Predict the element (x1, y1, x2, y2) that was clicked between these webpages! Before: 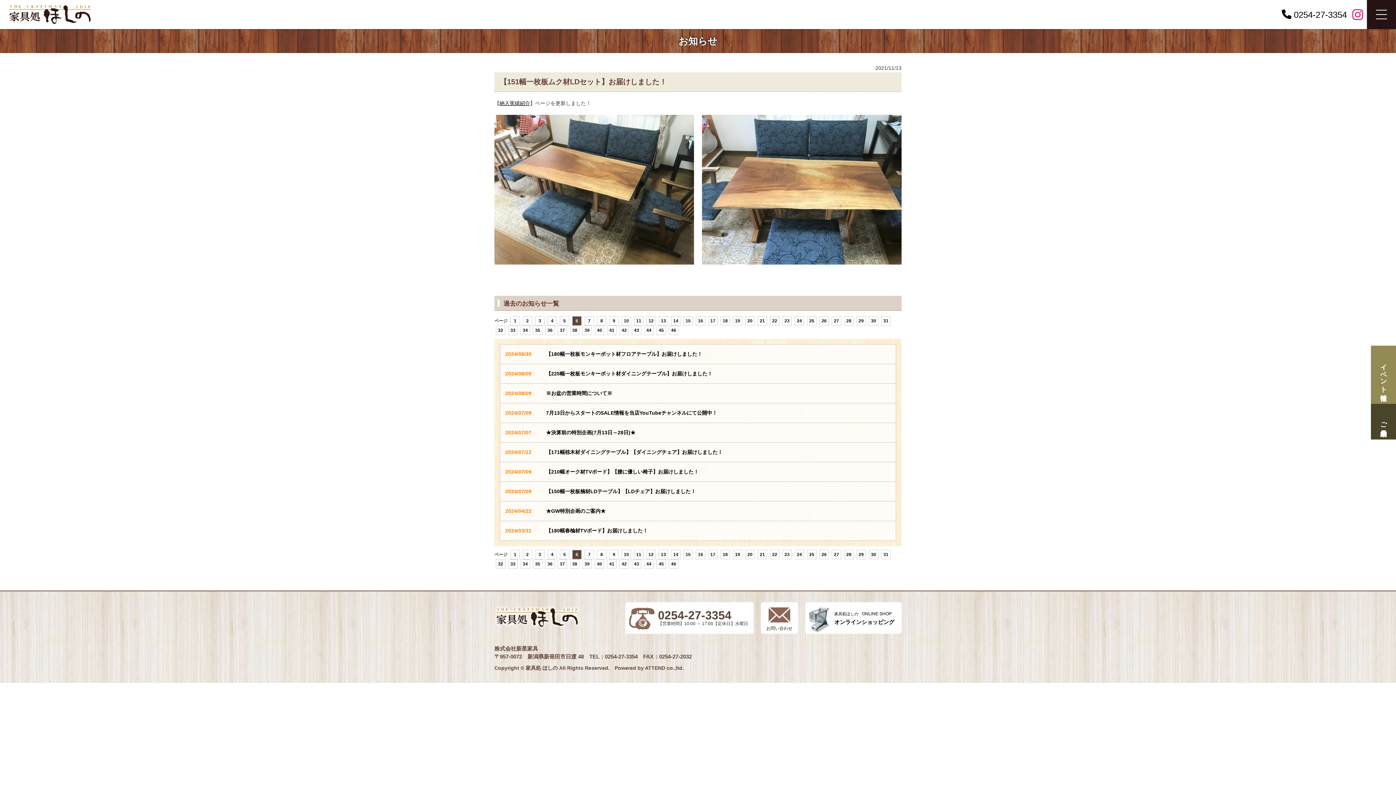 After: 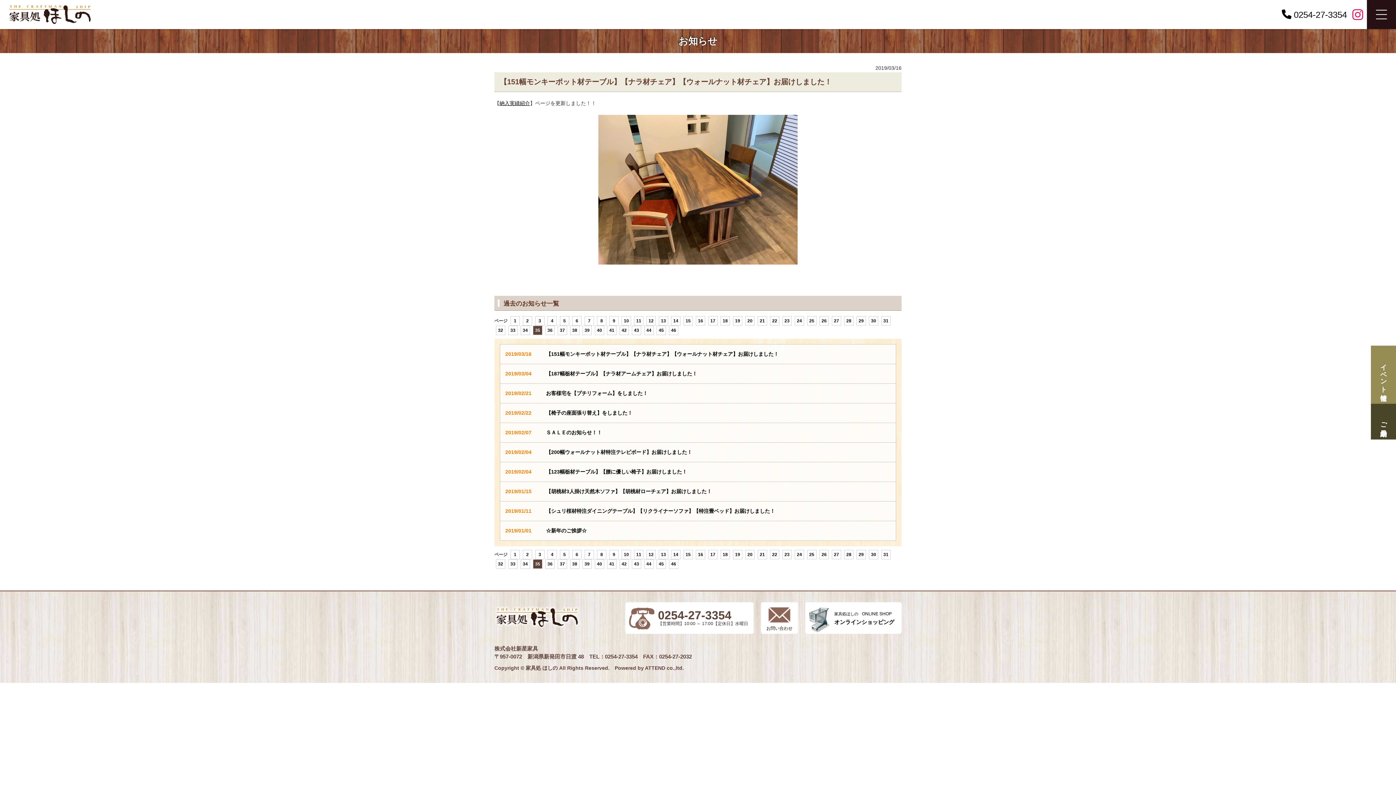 Action: bbox: (533, 559, 542, 568) label: 35